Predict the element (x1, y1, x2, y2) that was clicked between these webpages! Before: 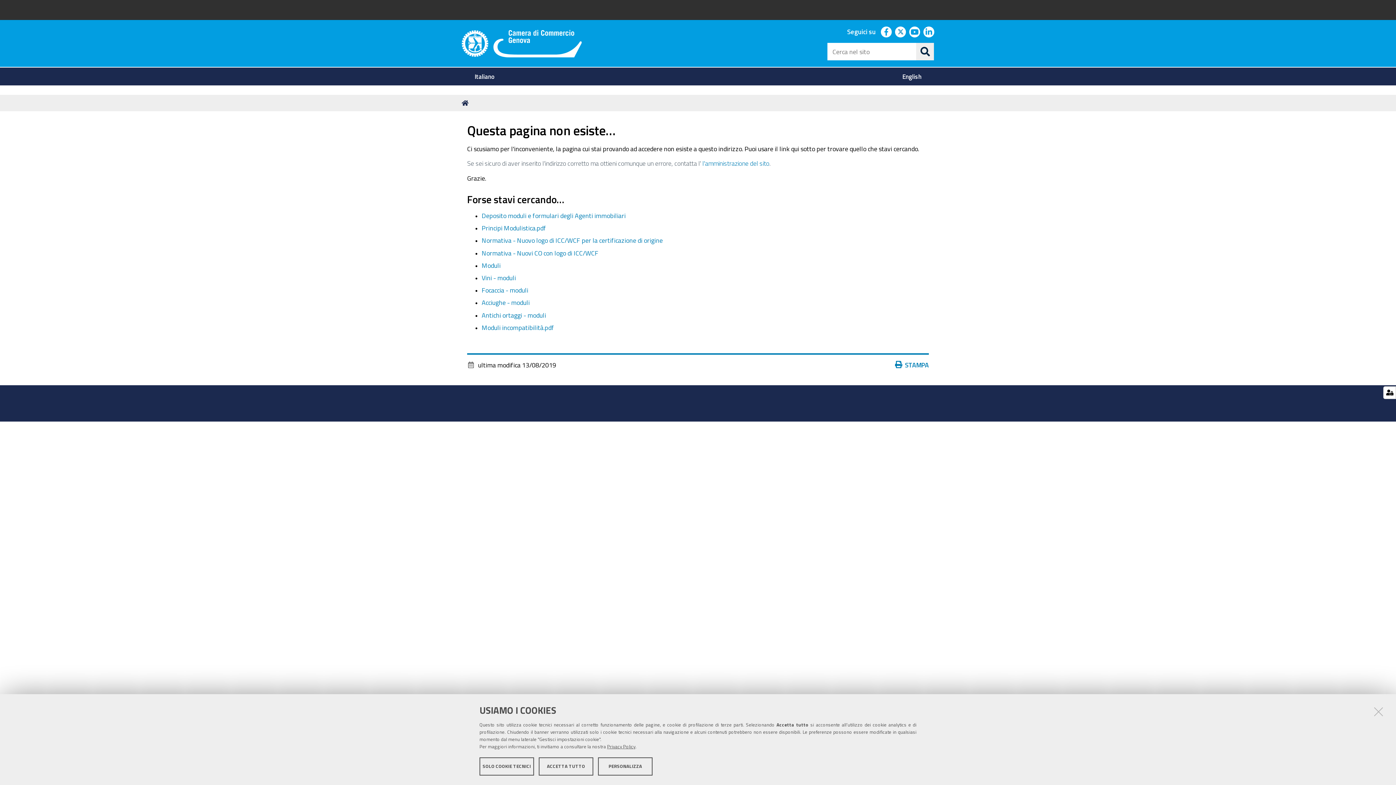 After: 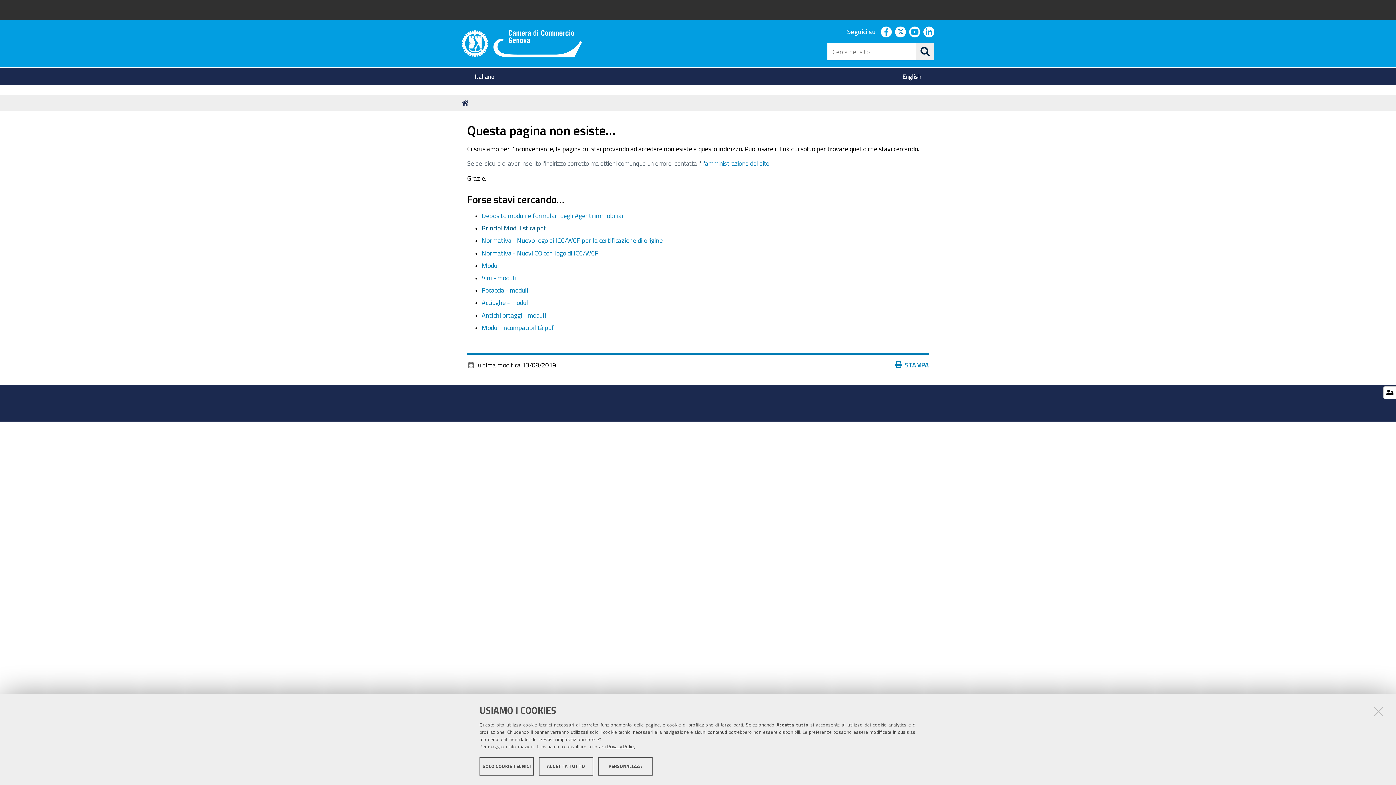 Action: label: Principi Modulistica.pdf bbox: (481, 224, 546, 231)